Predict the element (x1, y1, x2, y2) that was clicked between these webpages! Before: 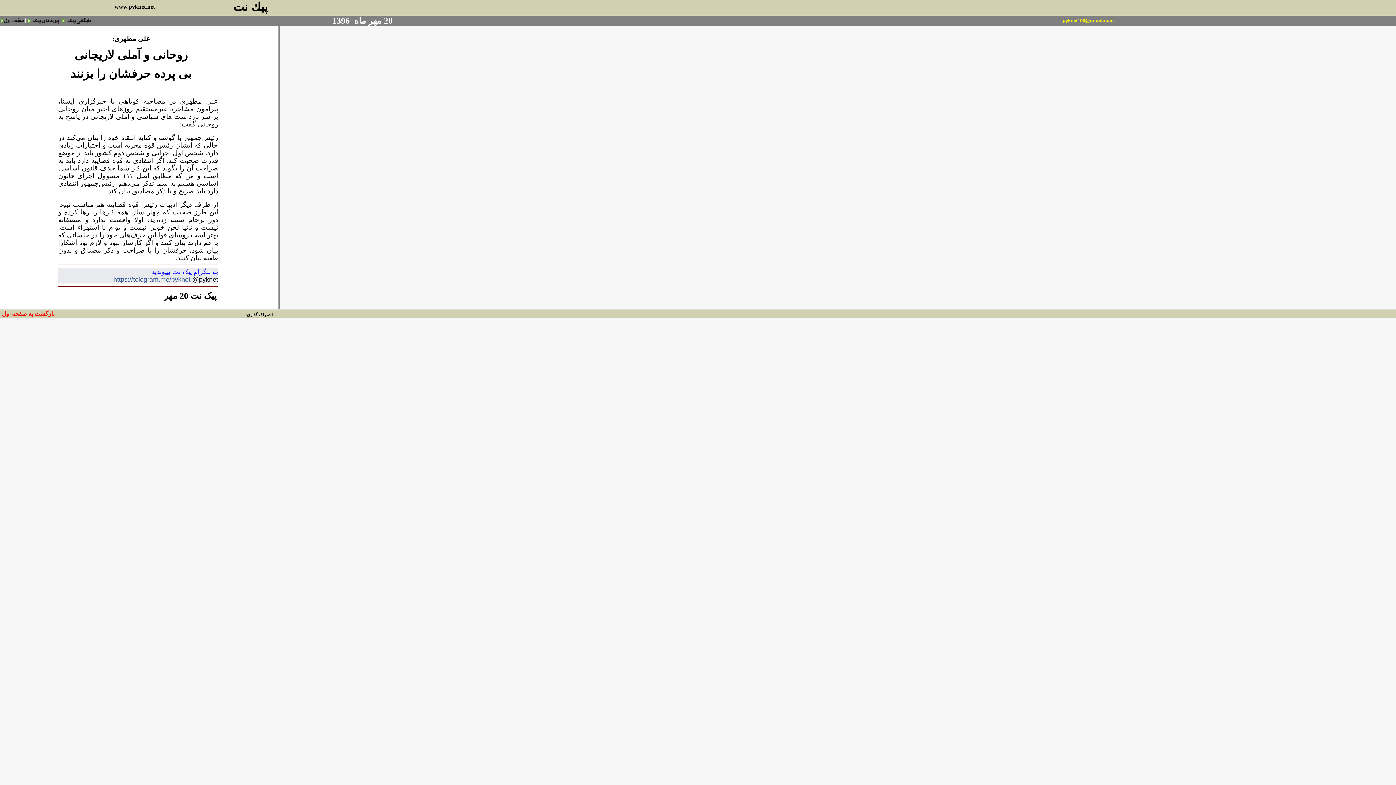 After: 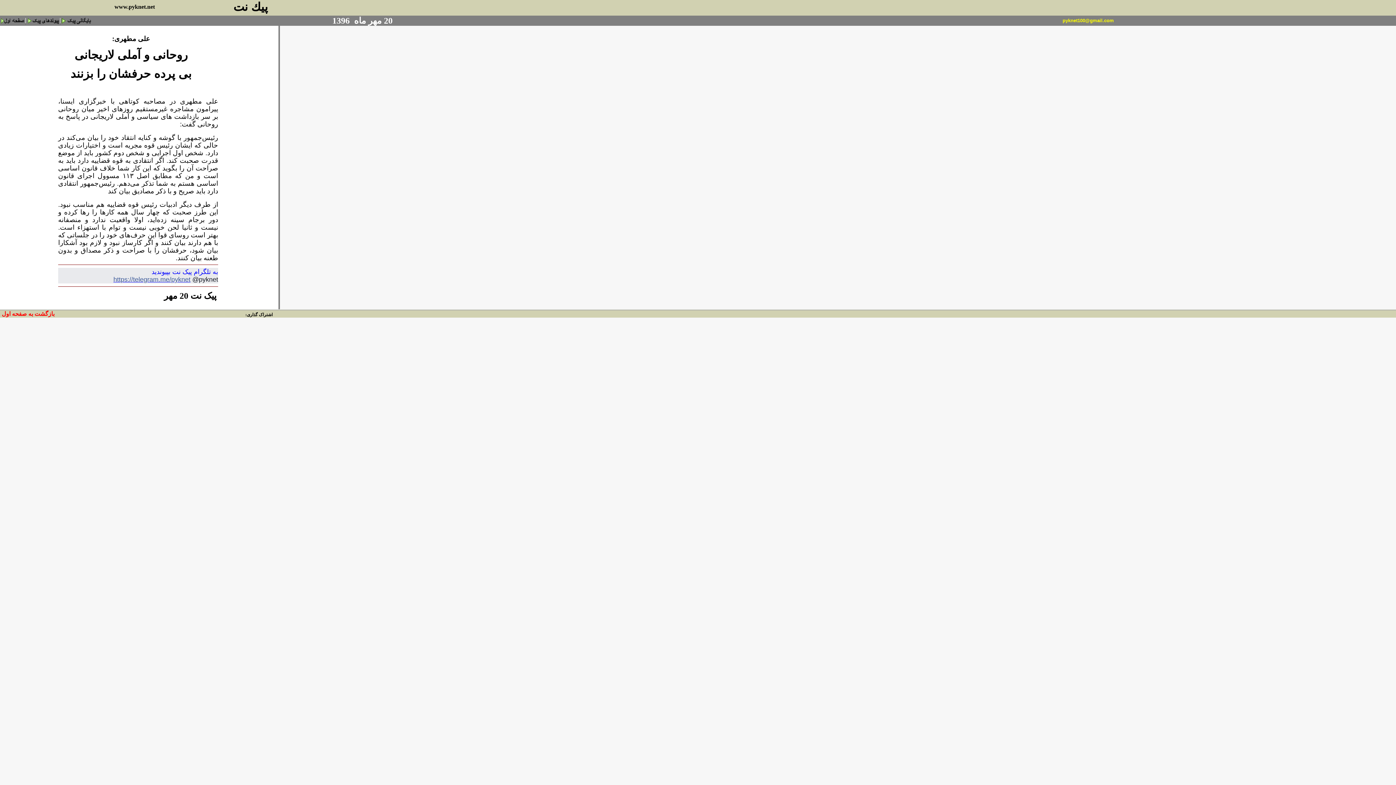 Action: label: https://telegram.me/pyknet bbox: (113, 276, 190, 282)